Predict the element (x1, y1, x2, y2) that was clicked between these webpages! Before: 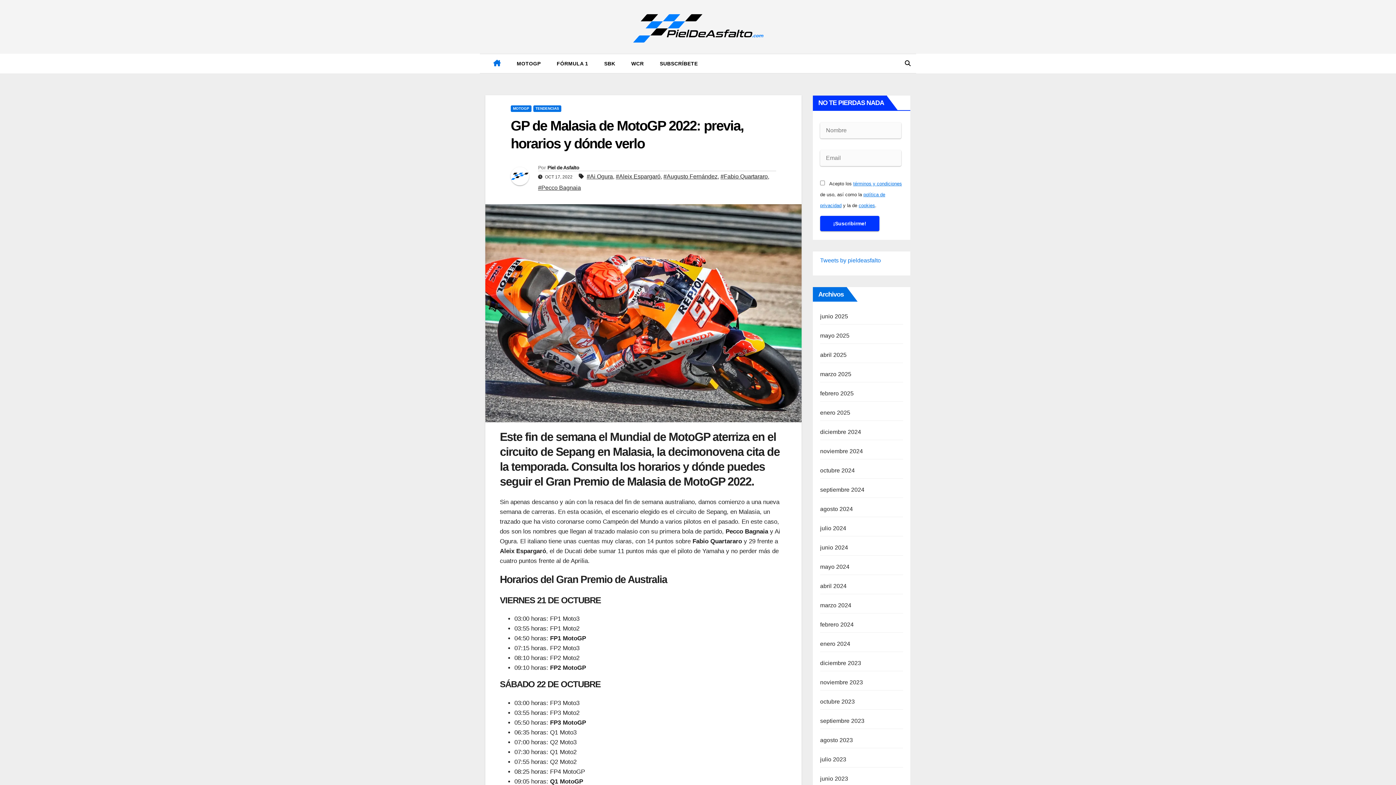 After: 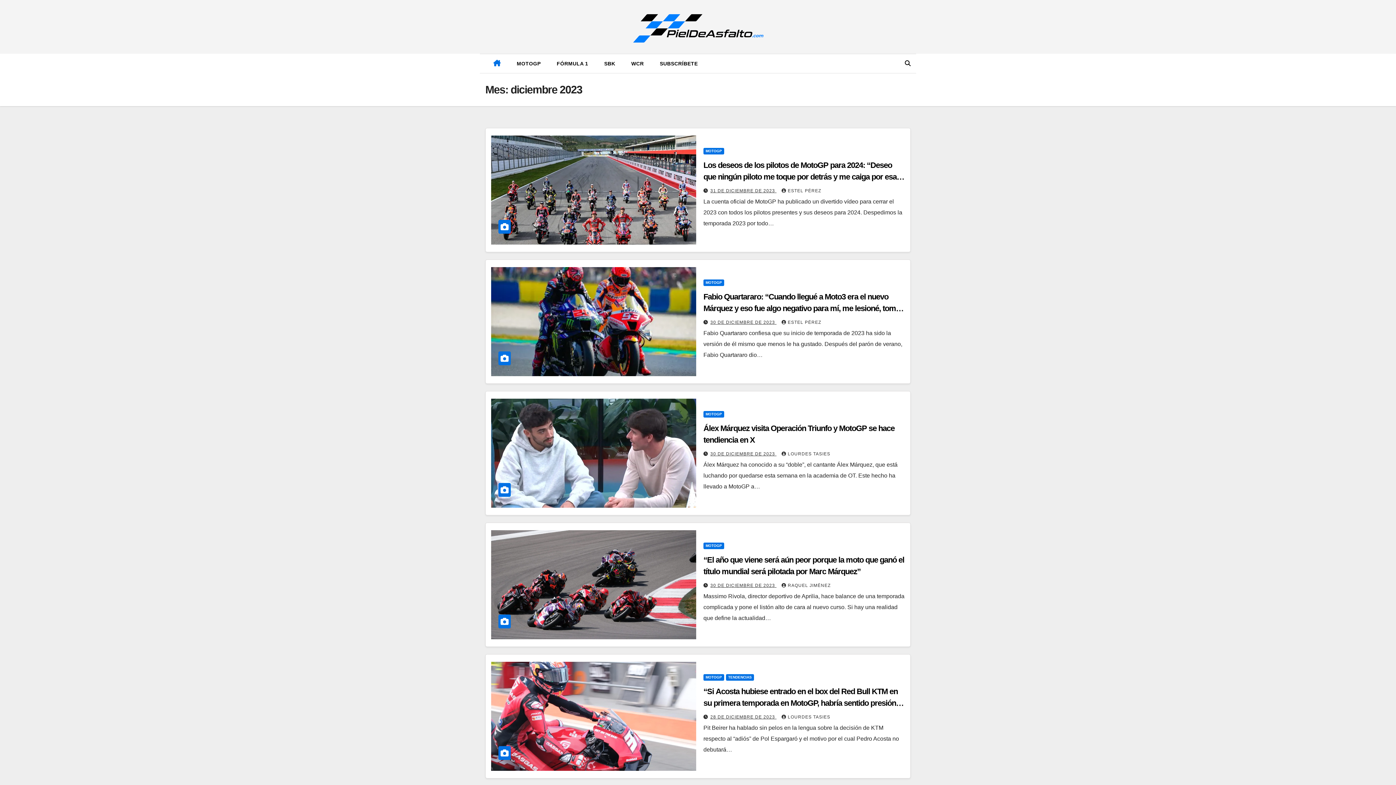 Action: label: diciembre 2023 bbox: (820, 660, 861, 666)